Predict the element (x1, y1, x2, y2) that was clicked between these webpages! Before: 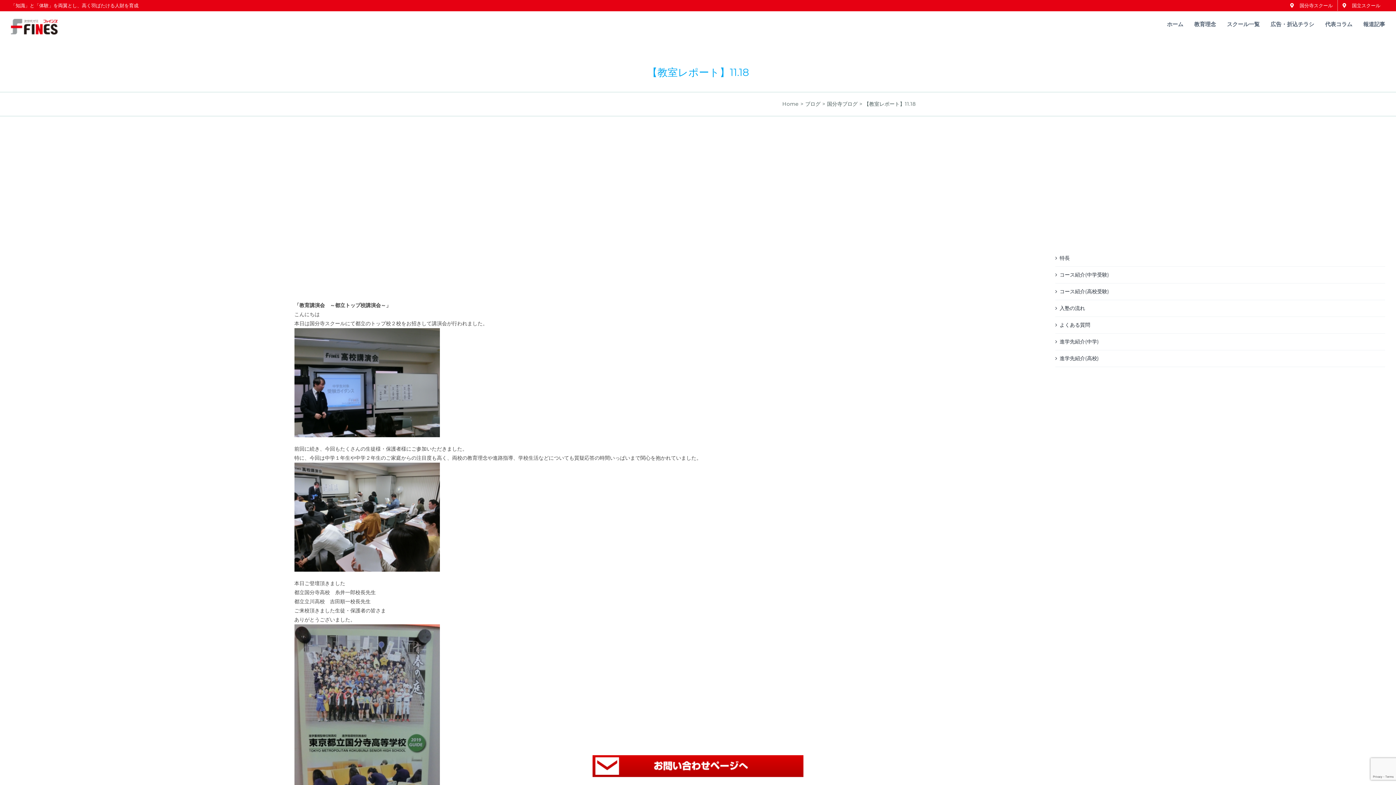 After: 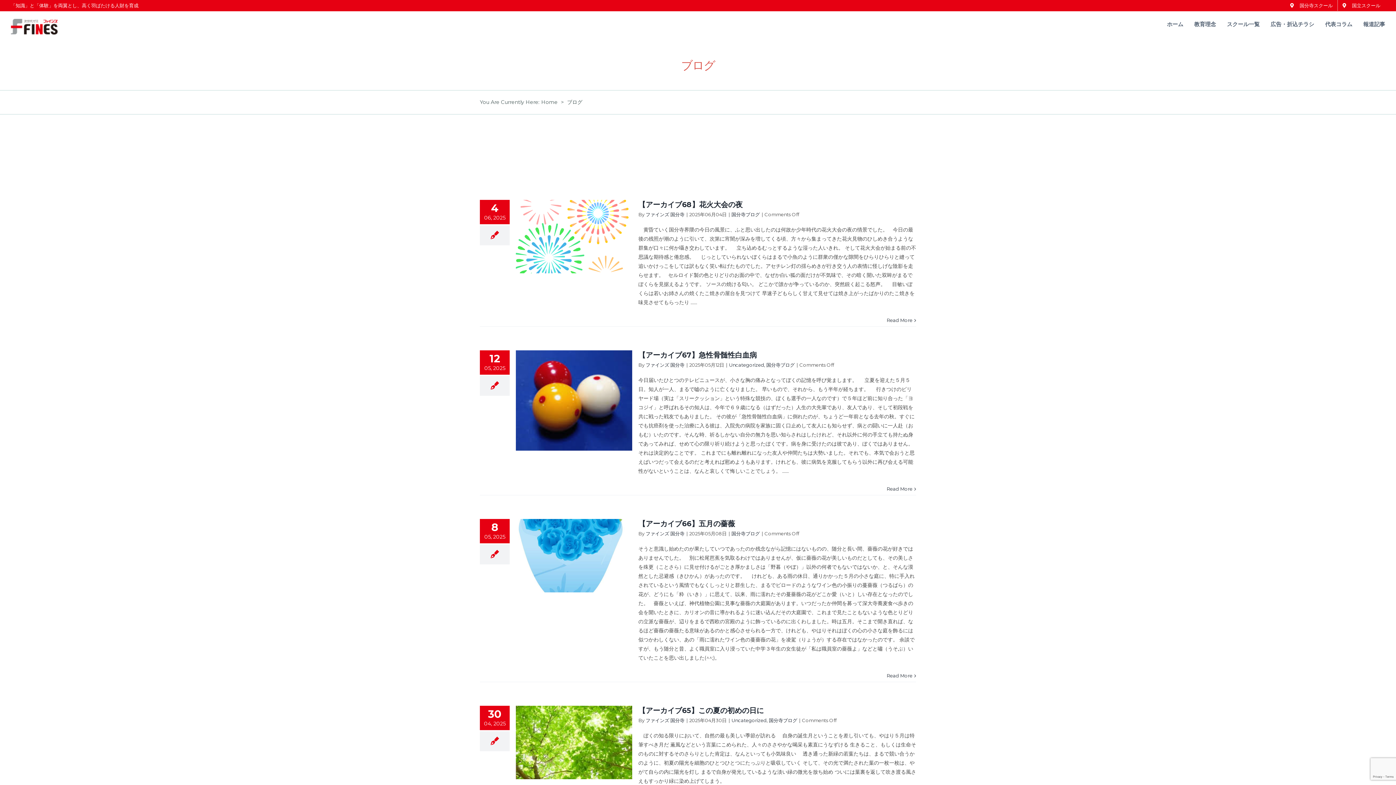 Action: label: ブログ bbox: (805, 100, 820, 107)